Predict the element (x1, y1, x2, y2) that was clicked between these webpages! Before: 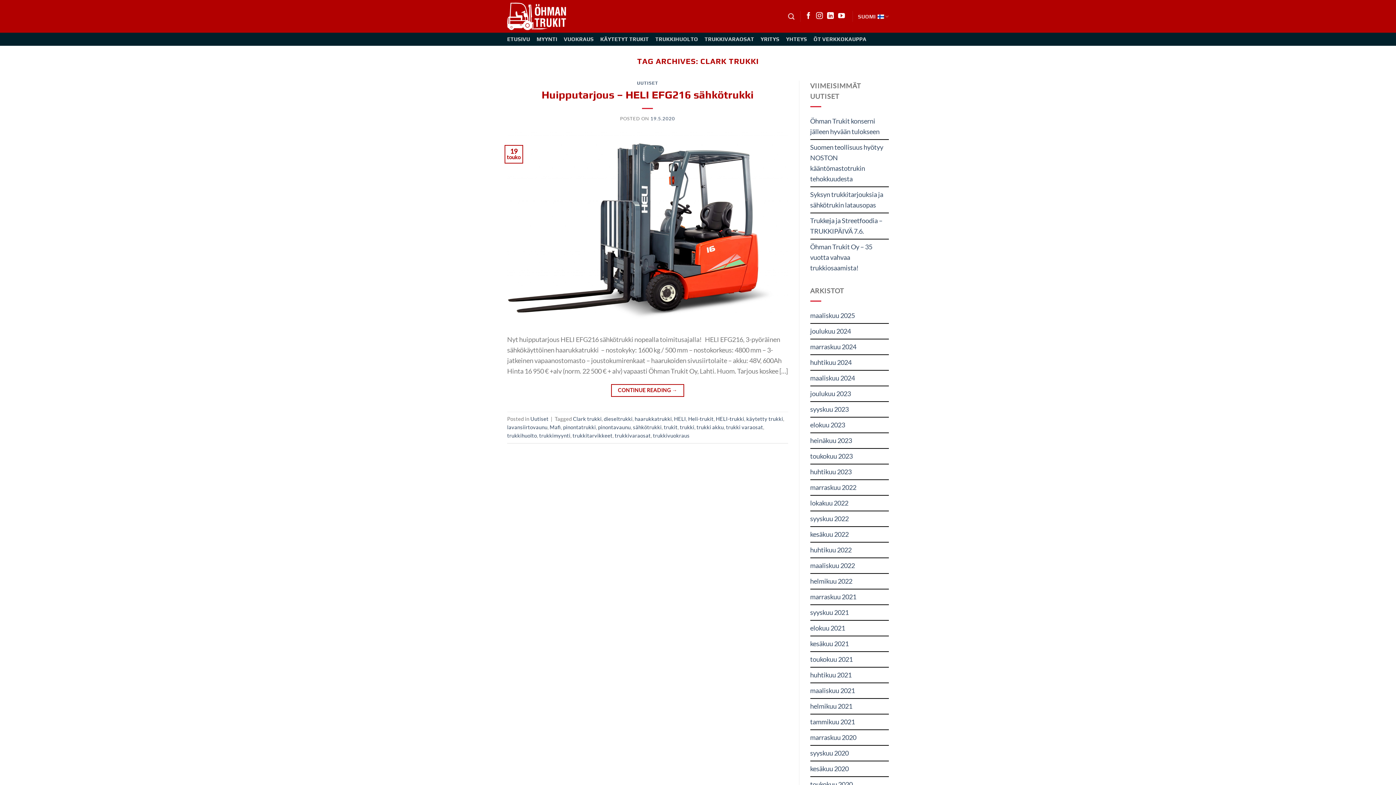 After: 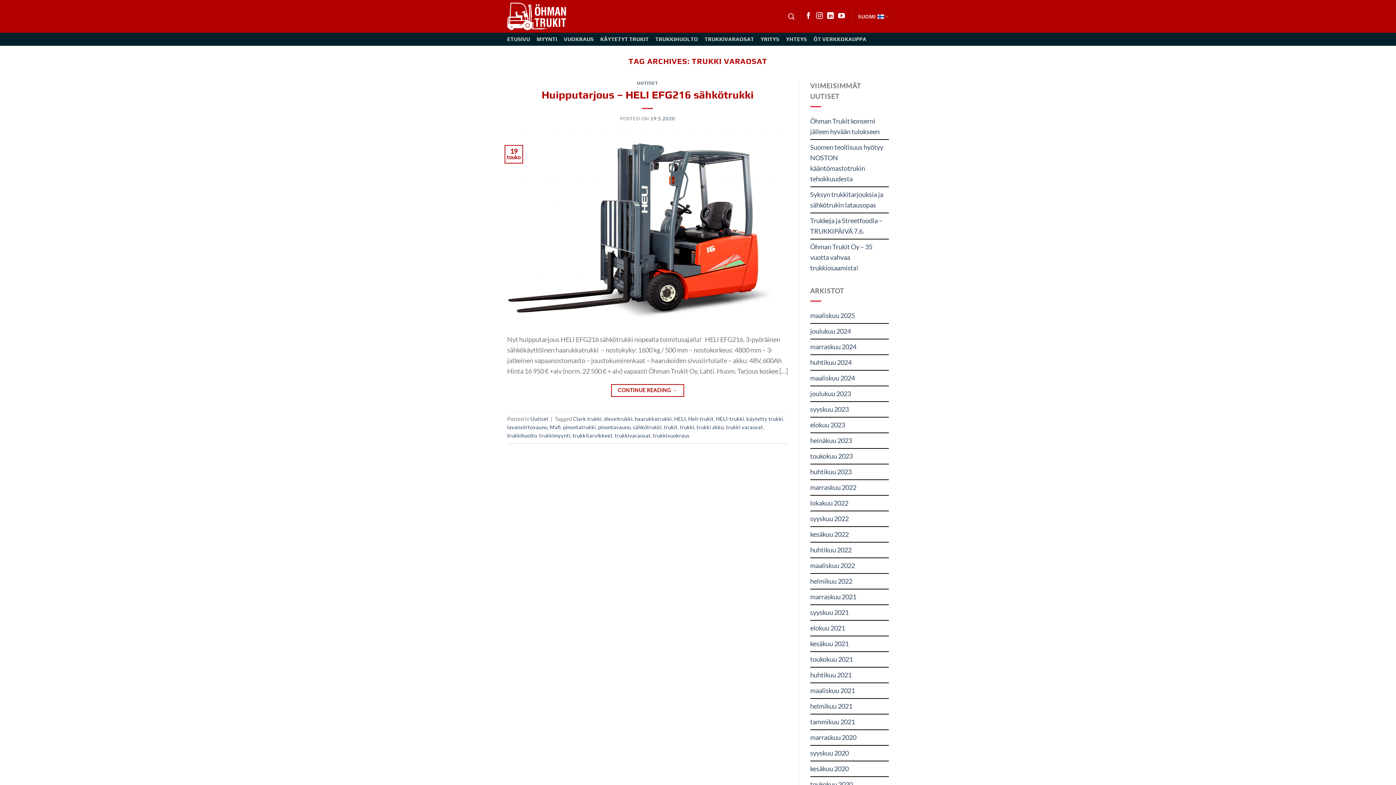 Action: label: trukki varaosat bbox: (726, 424, 763, 430)